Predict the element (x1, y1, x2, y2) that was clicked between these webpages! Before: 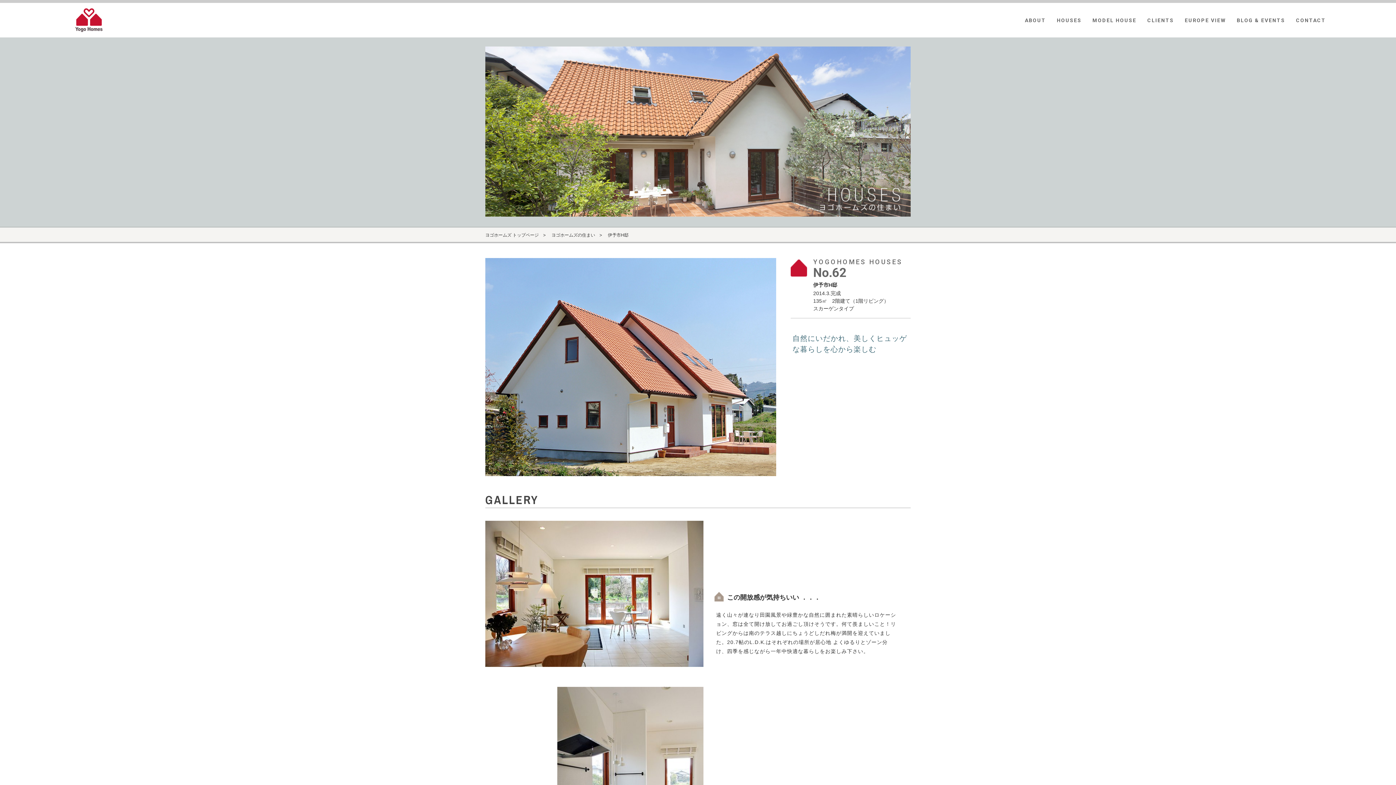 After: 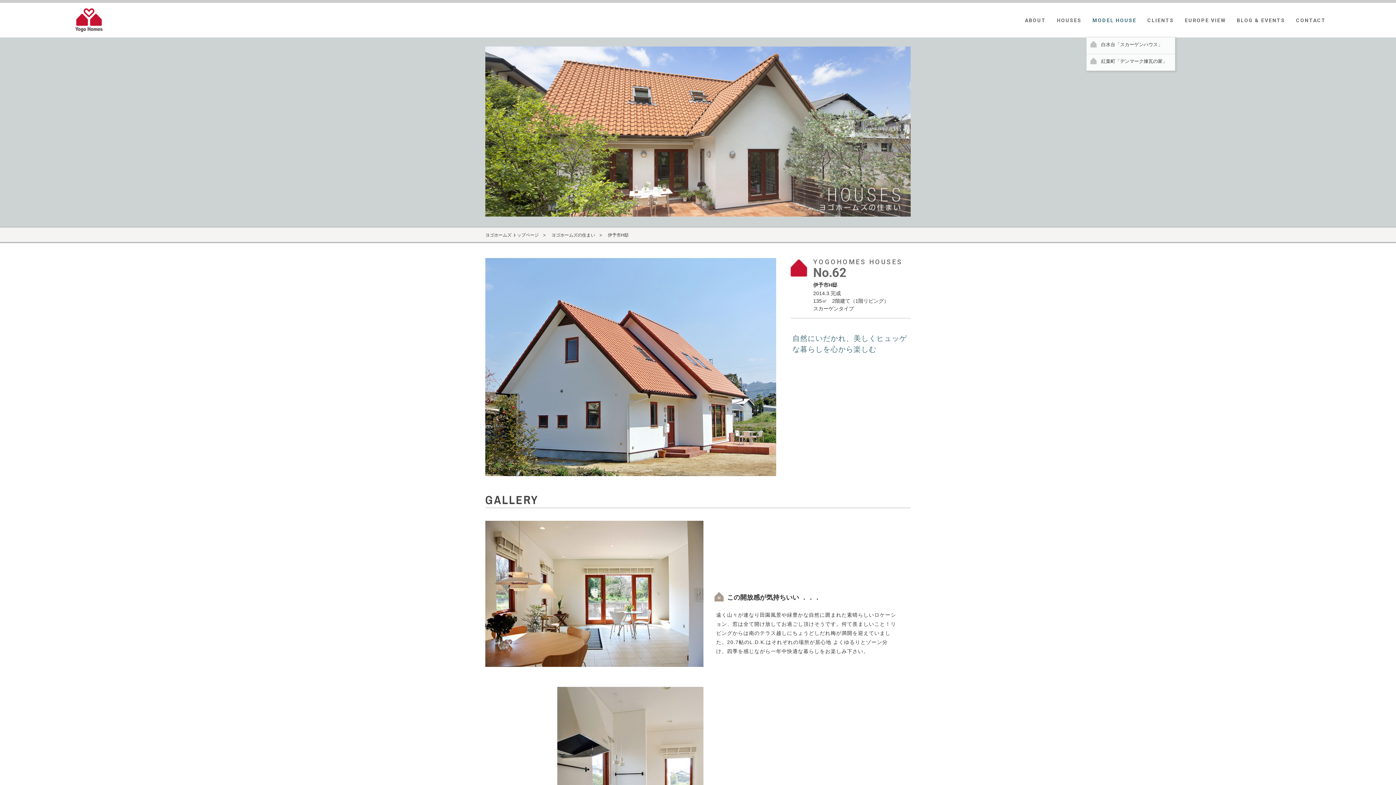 Action: label: MODEL HOUSE bbox: (1086, 6, 1141, 33)